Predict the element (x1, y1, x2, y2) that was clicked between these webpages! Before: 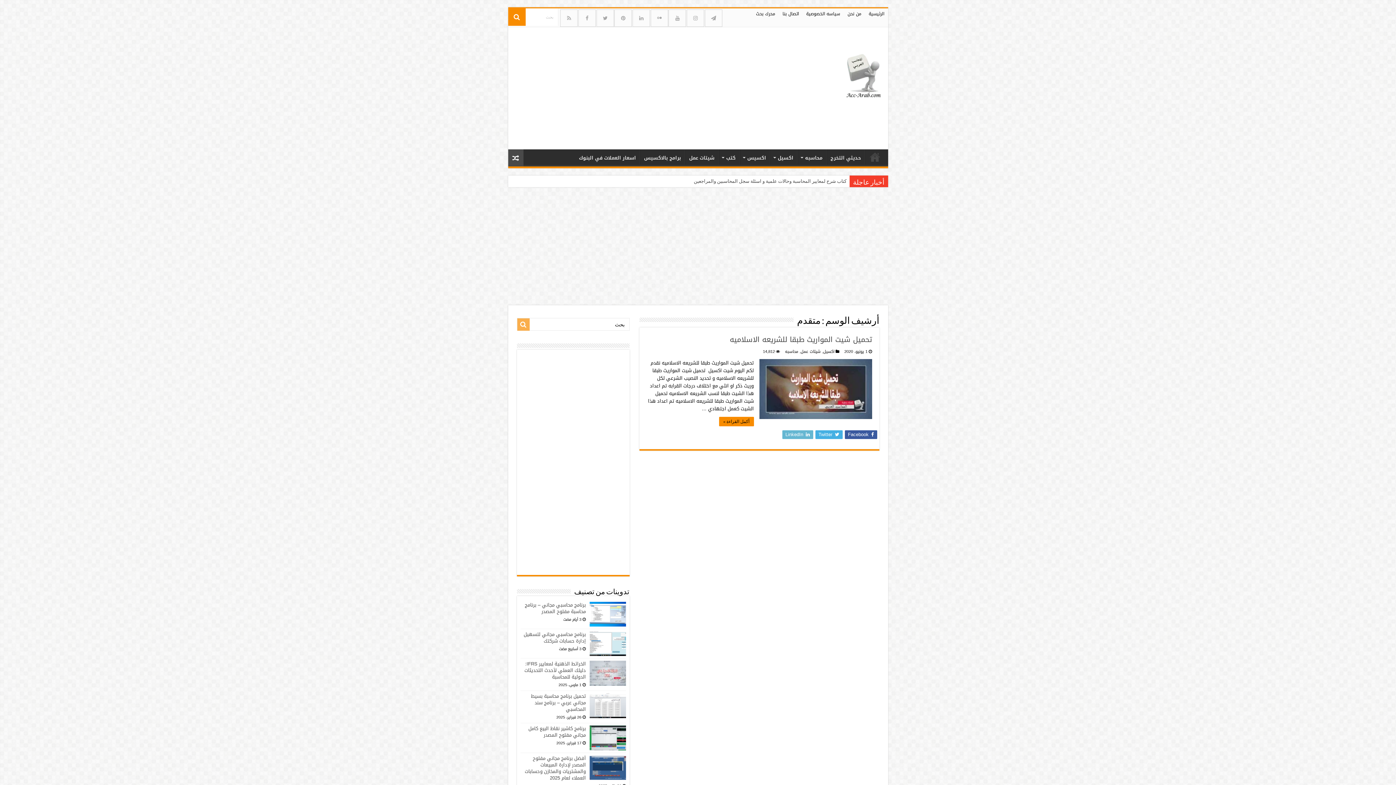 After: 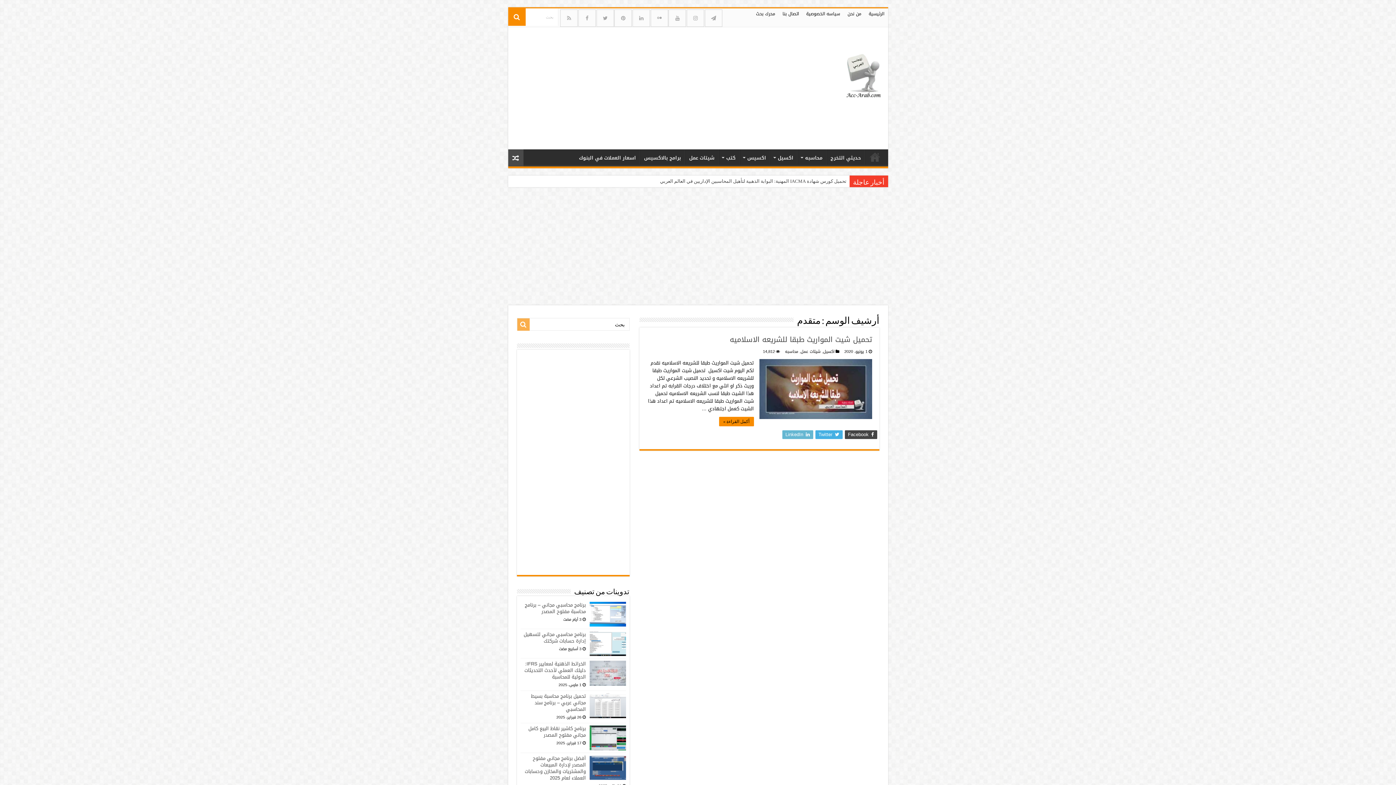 Action: label: مشاركة على فيسبوك bbox: (844, 430, 877, 439)